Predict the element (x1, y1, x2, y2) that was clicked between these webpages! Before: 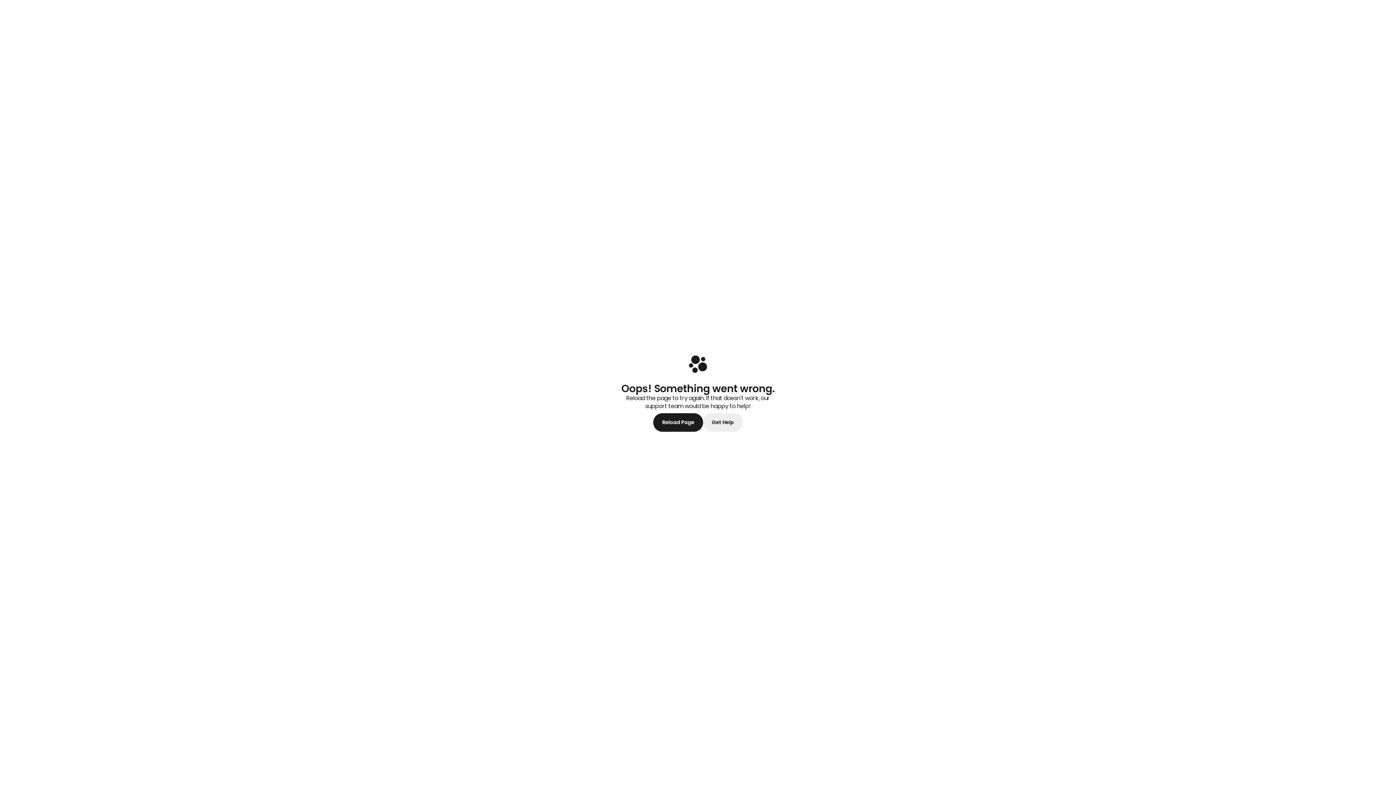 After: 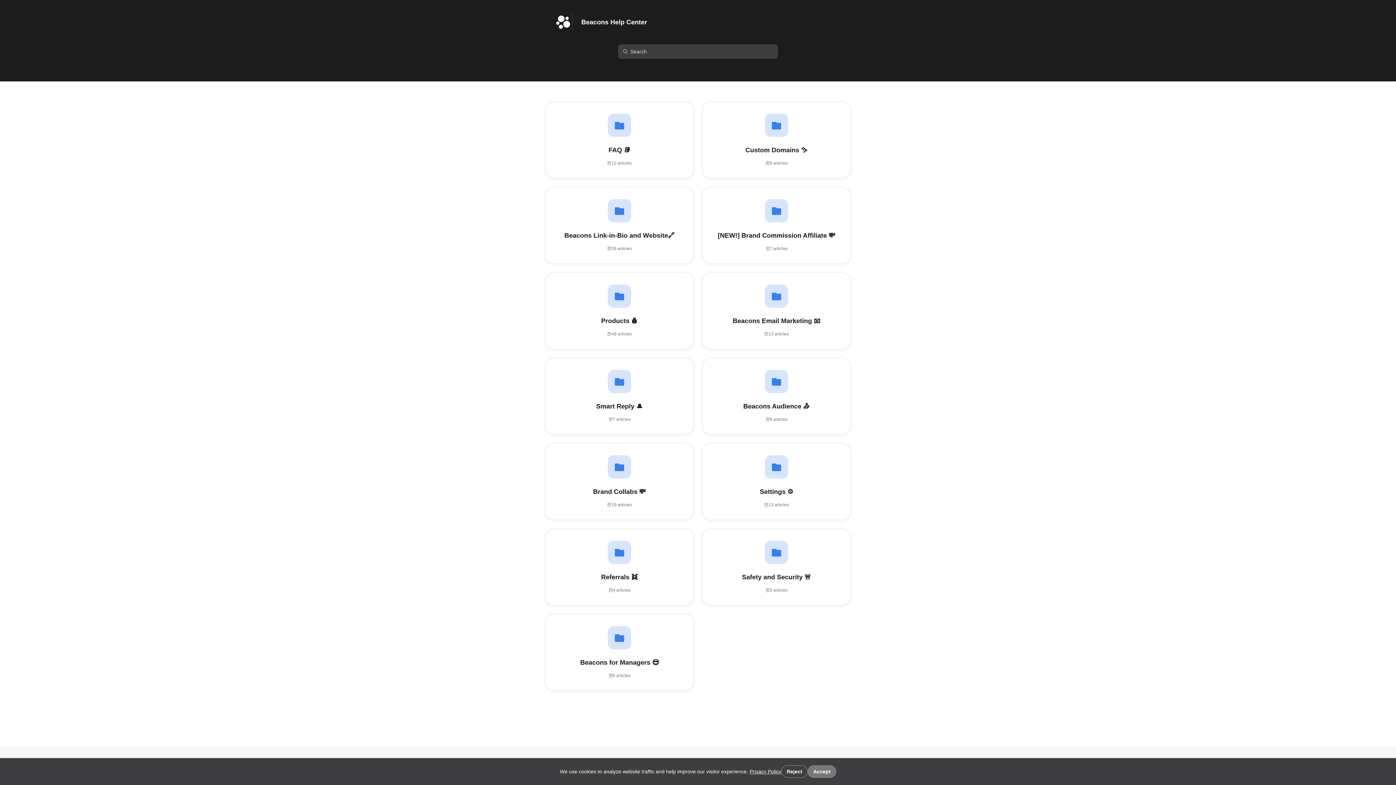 Action: bbox: (703, 413, 742, 432) label: Get Help